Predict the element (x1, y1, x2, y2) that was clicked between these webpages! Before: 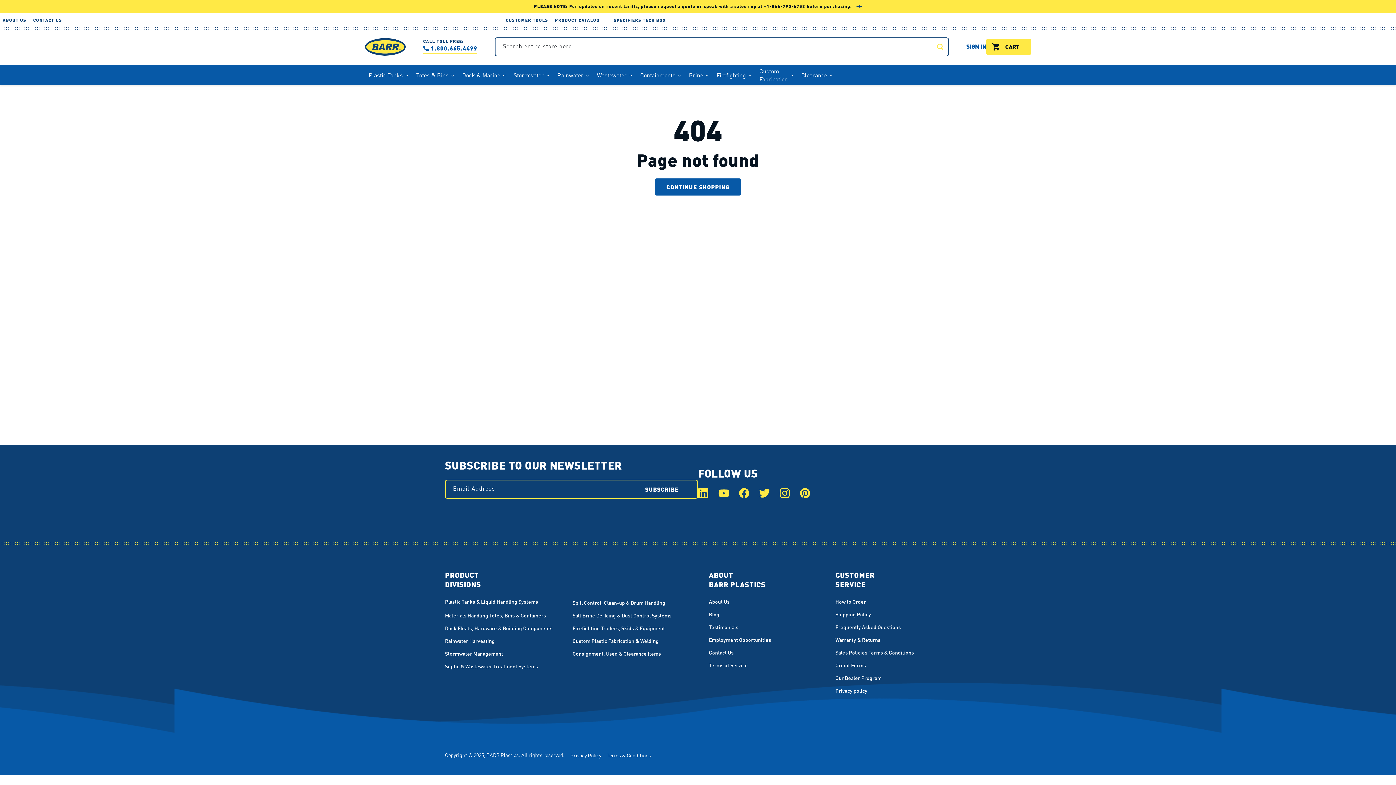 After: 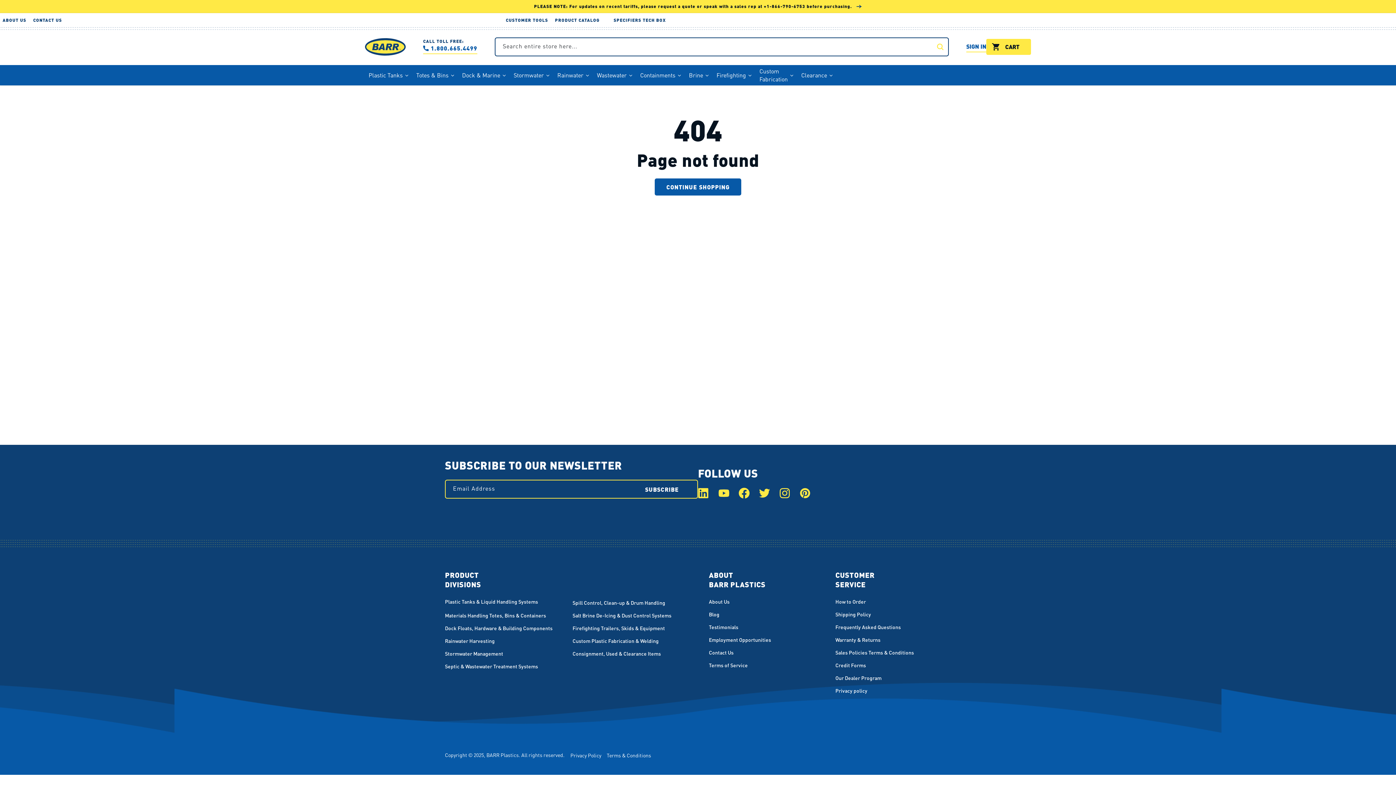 Action: bbox: (738, 488, 749, 498) label: Facebook